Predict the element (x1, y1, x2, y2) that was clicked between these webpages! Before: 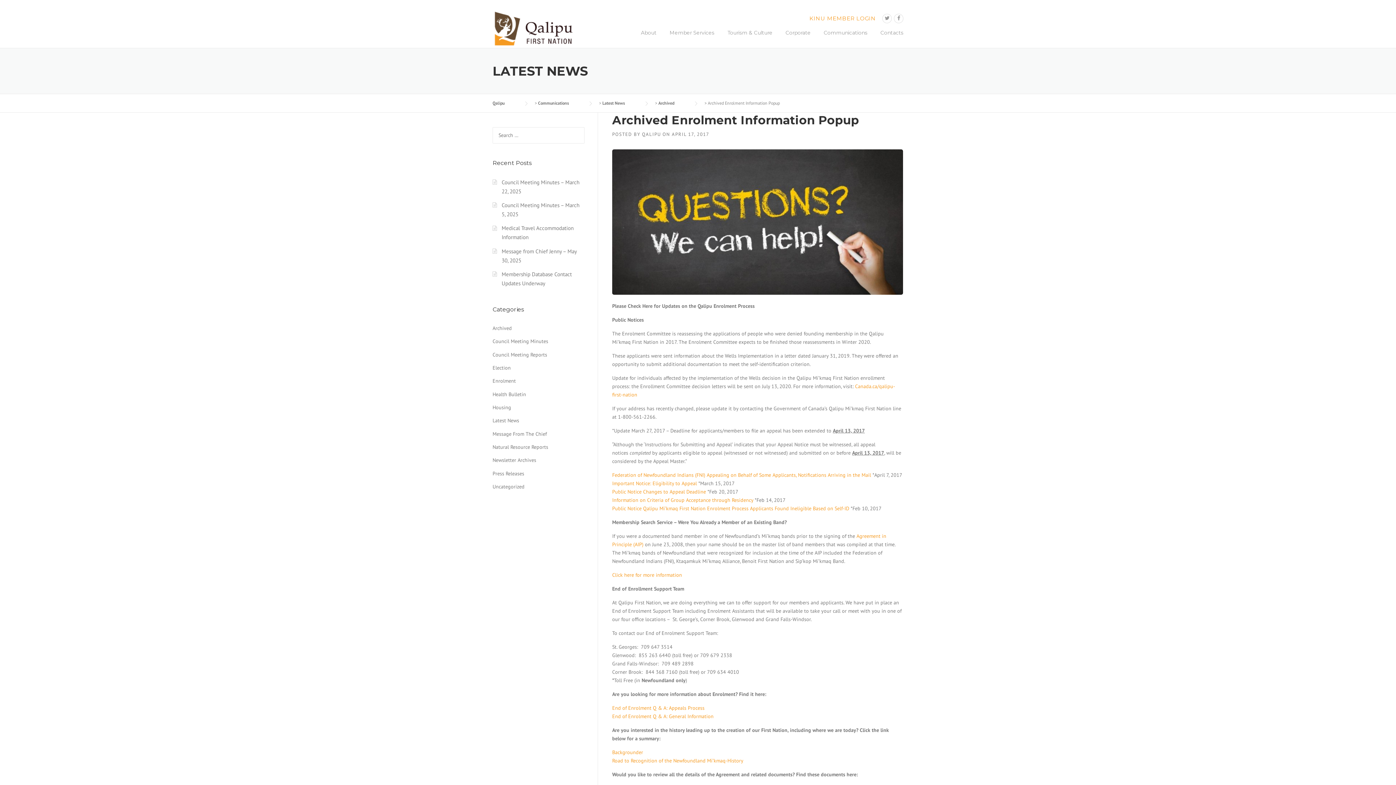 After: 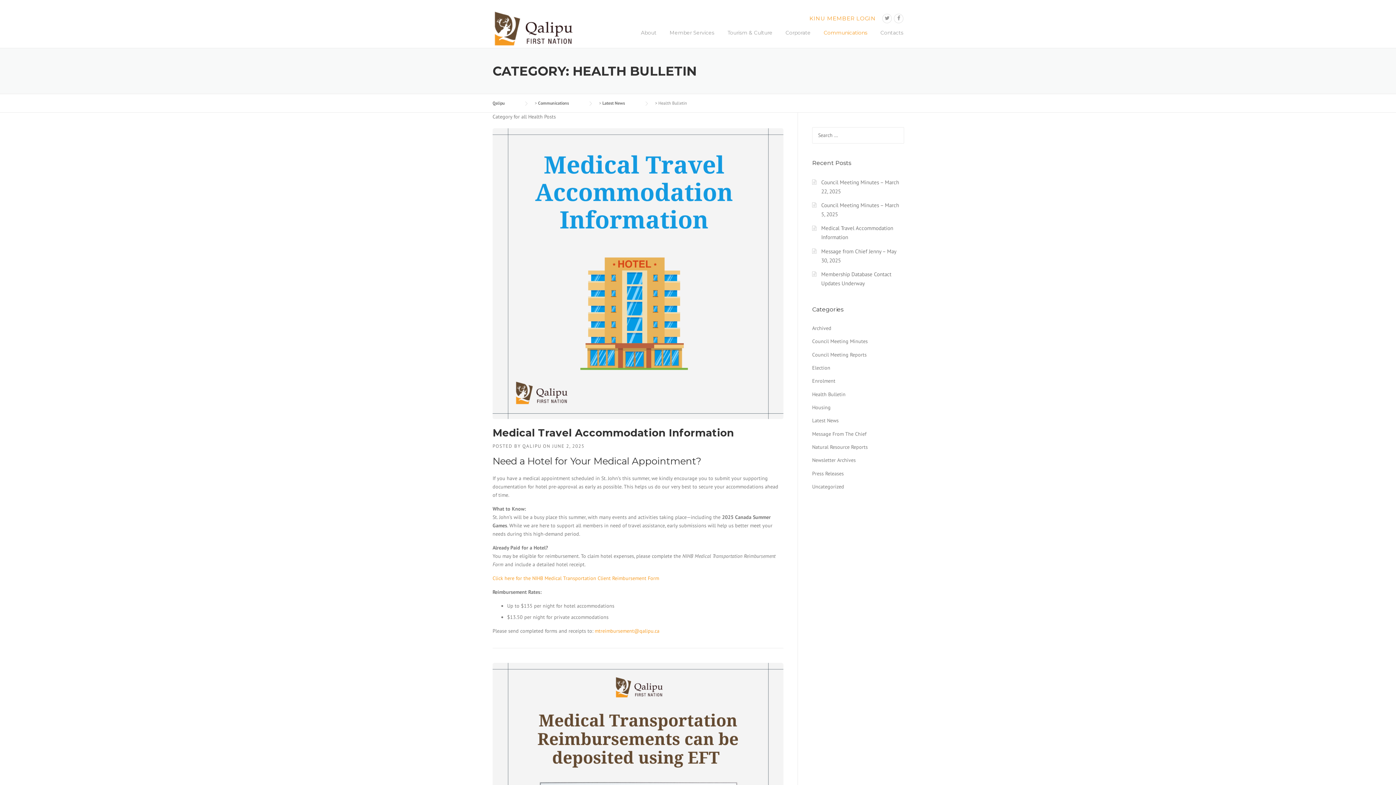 Action: bbox: (492, 391, 526, 397) label: Health Bulletin